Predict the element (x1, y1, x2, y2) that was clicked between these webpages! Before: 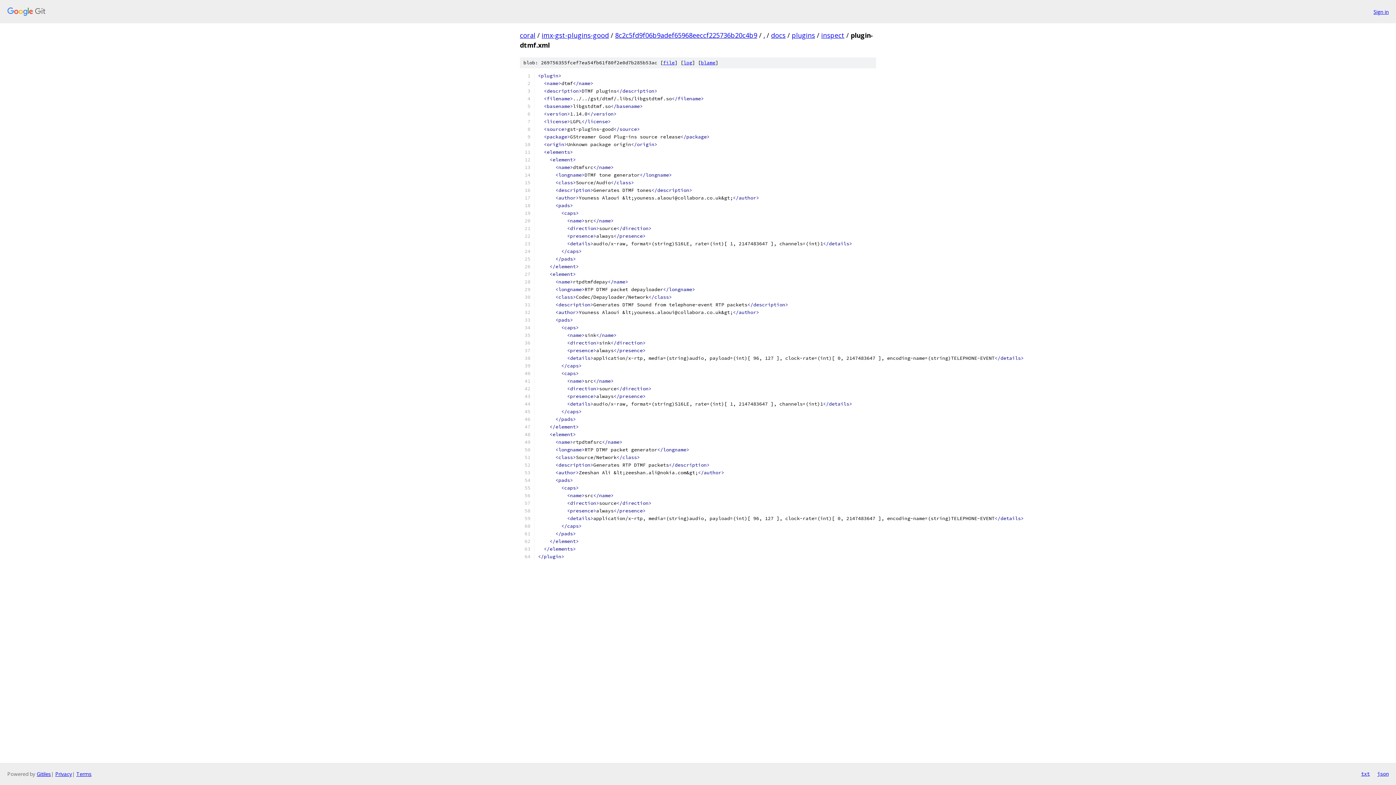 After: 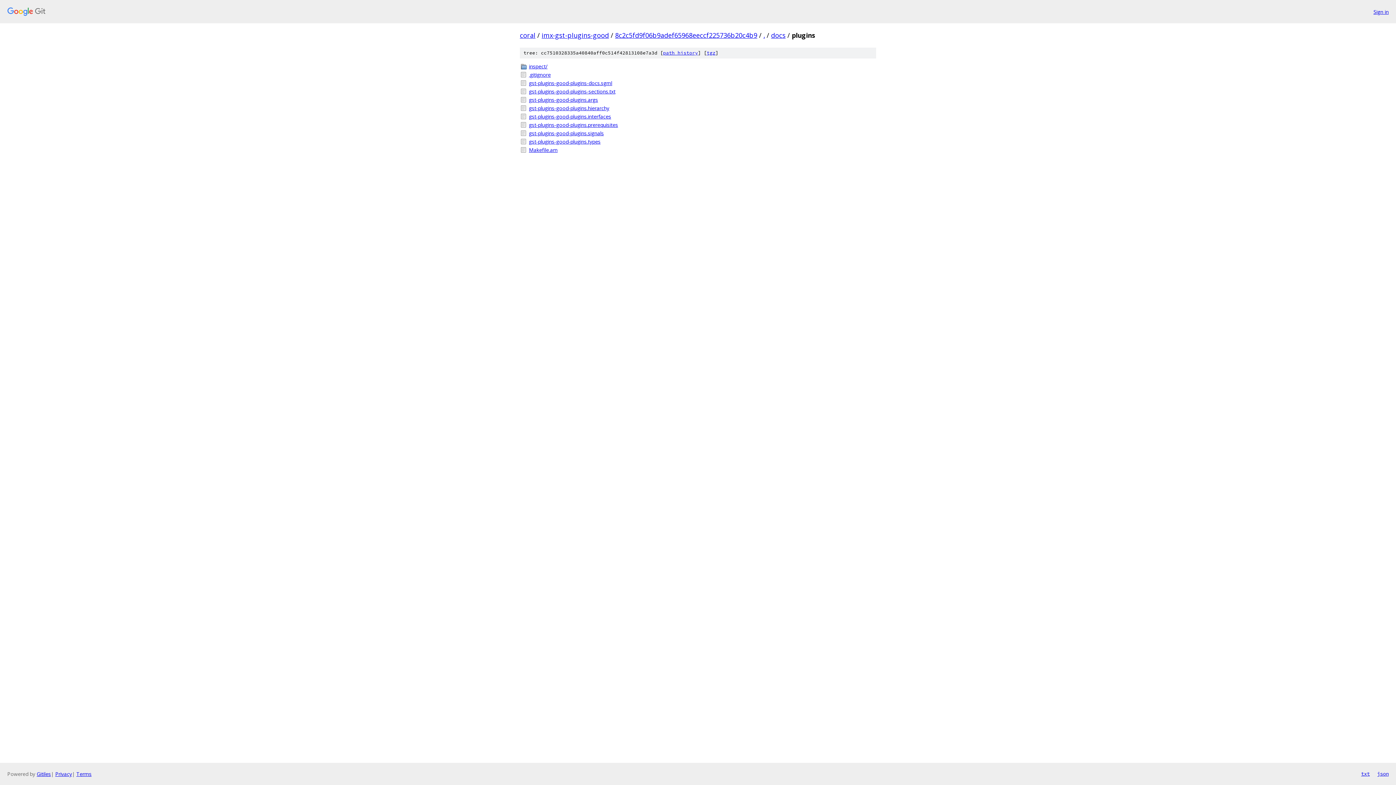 Action: label: plugins bbox: (792, 30, 815, 39)